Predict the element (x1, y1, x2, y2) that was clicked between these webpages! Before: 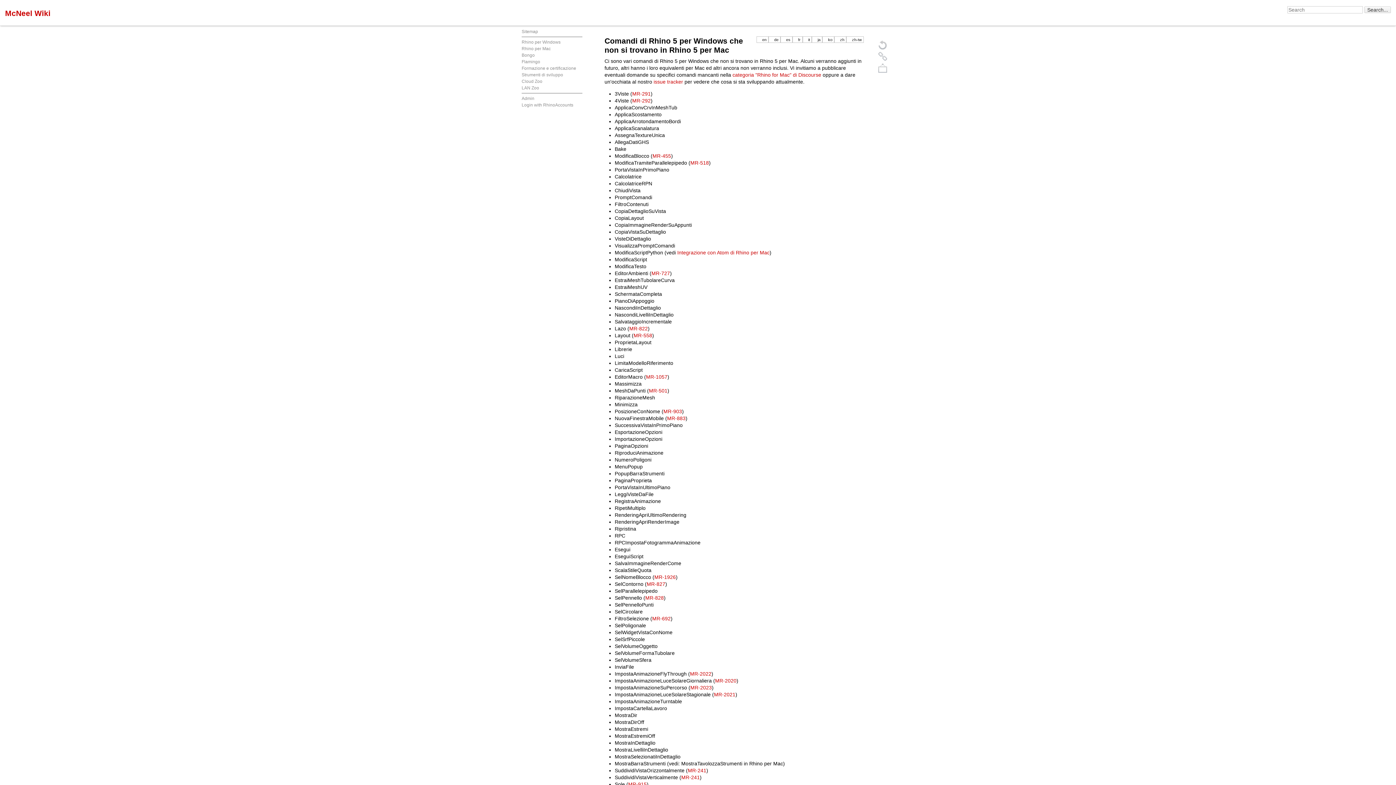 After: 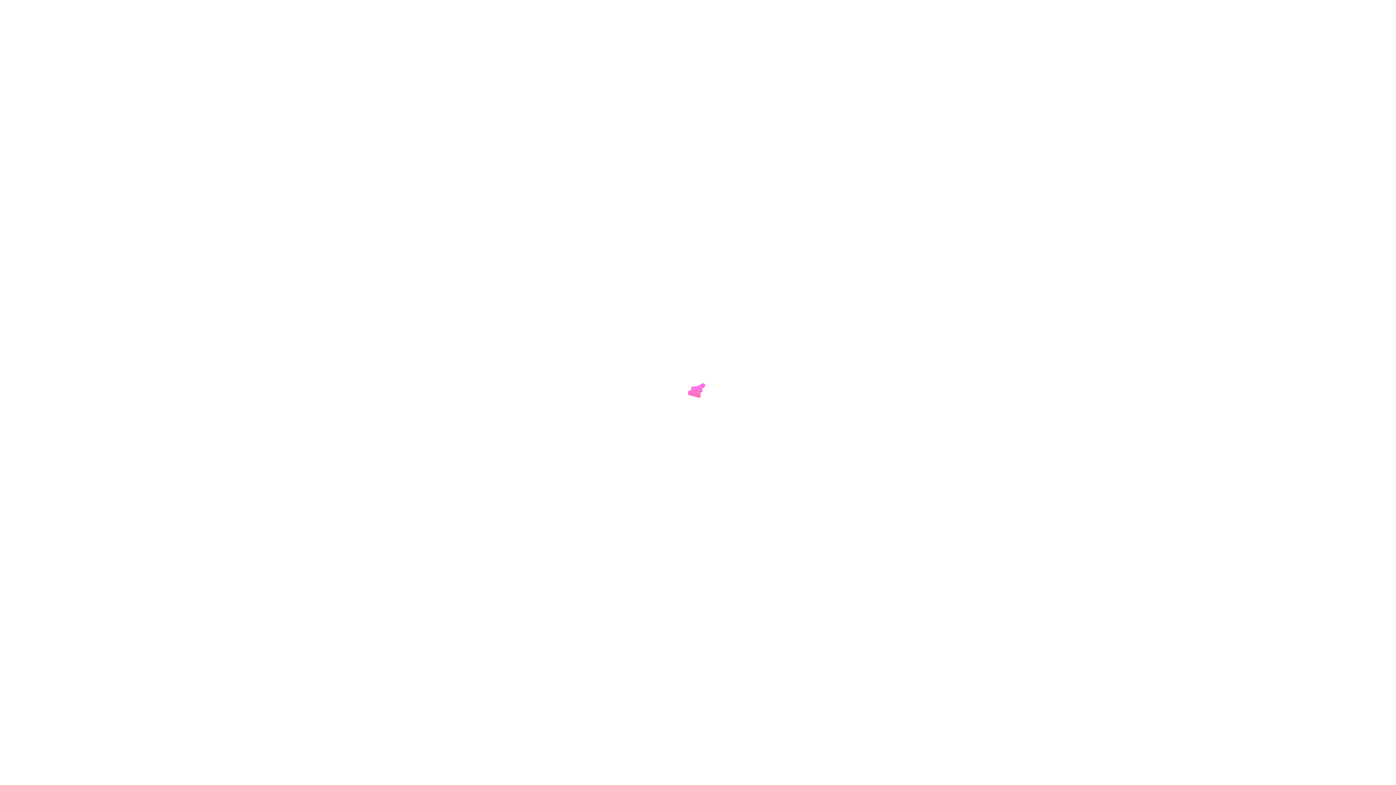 Action: label: MR-241 bbox: (688, 768, 706, 773)